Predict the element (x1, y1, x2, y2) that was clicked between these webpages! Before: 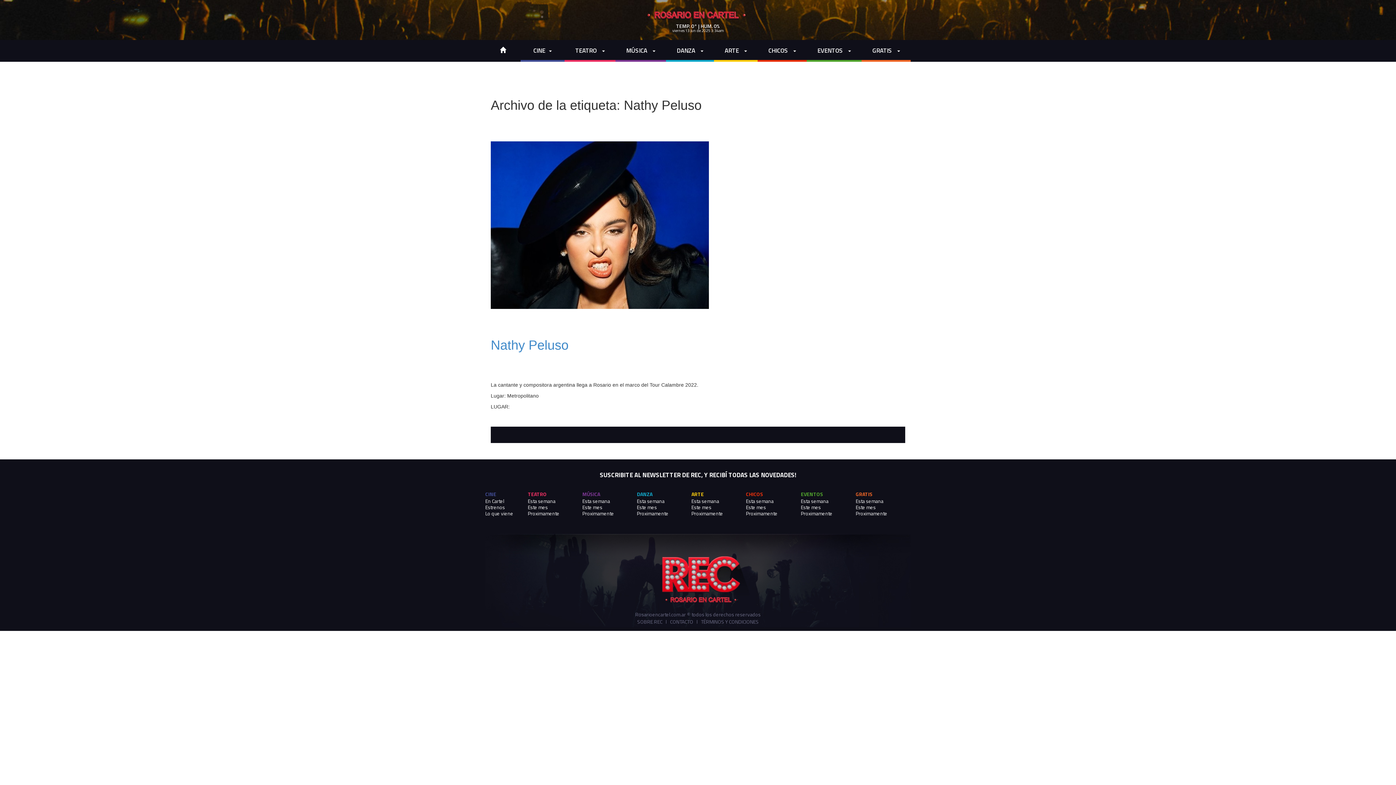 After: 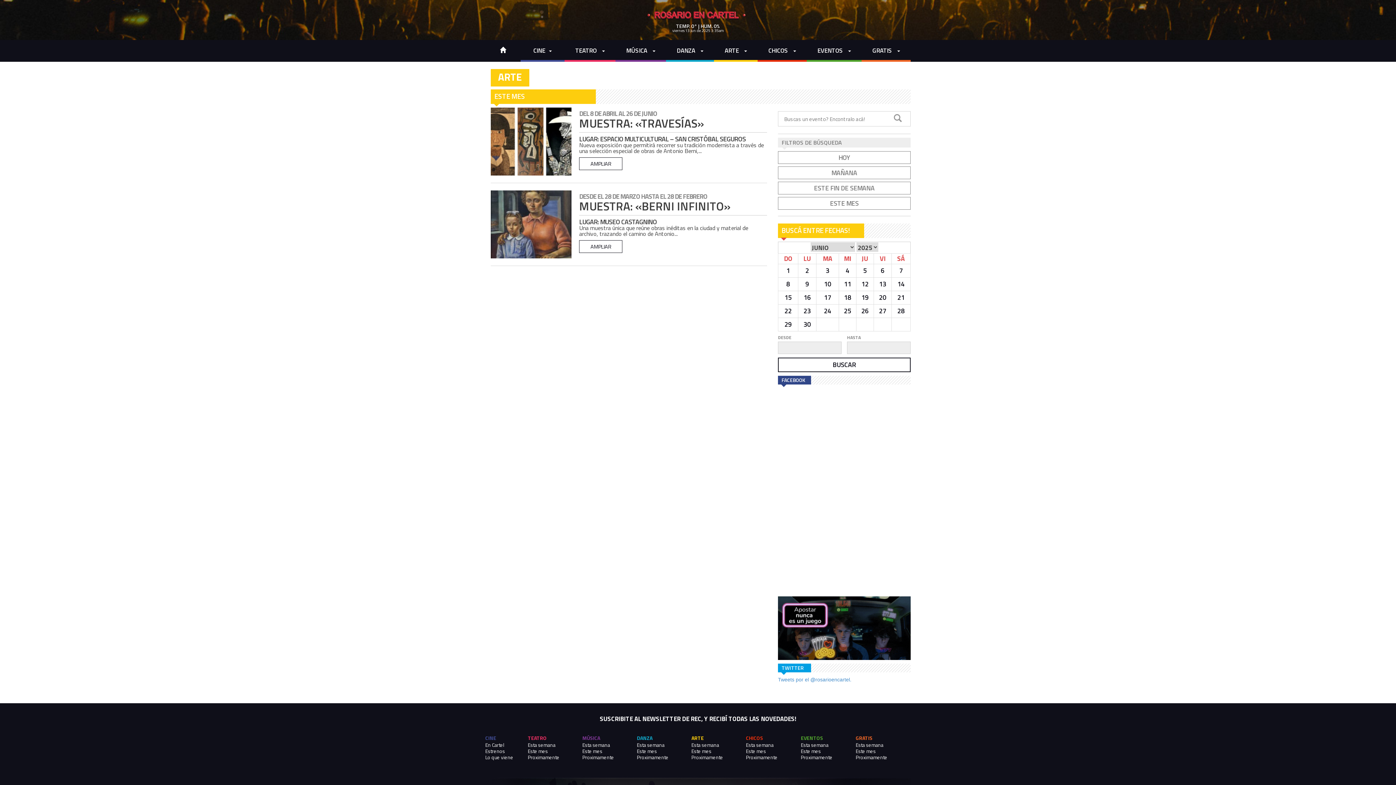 Action: label: Este mes bbox: (691, 504, 746, 510)